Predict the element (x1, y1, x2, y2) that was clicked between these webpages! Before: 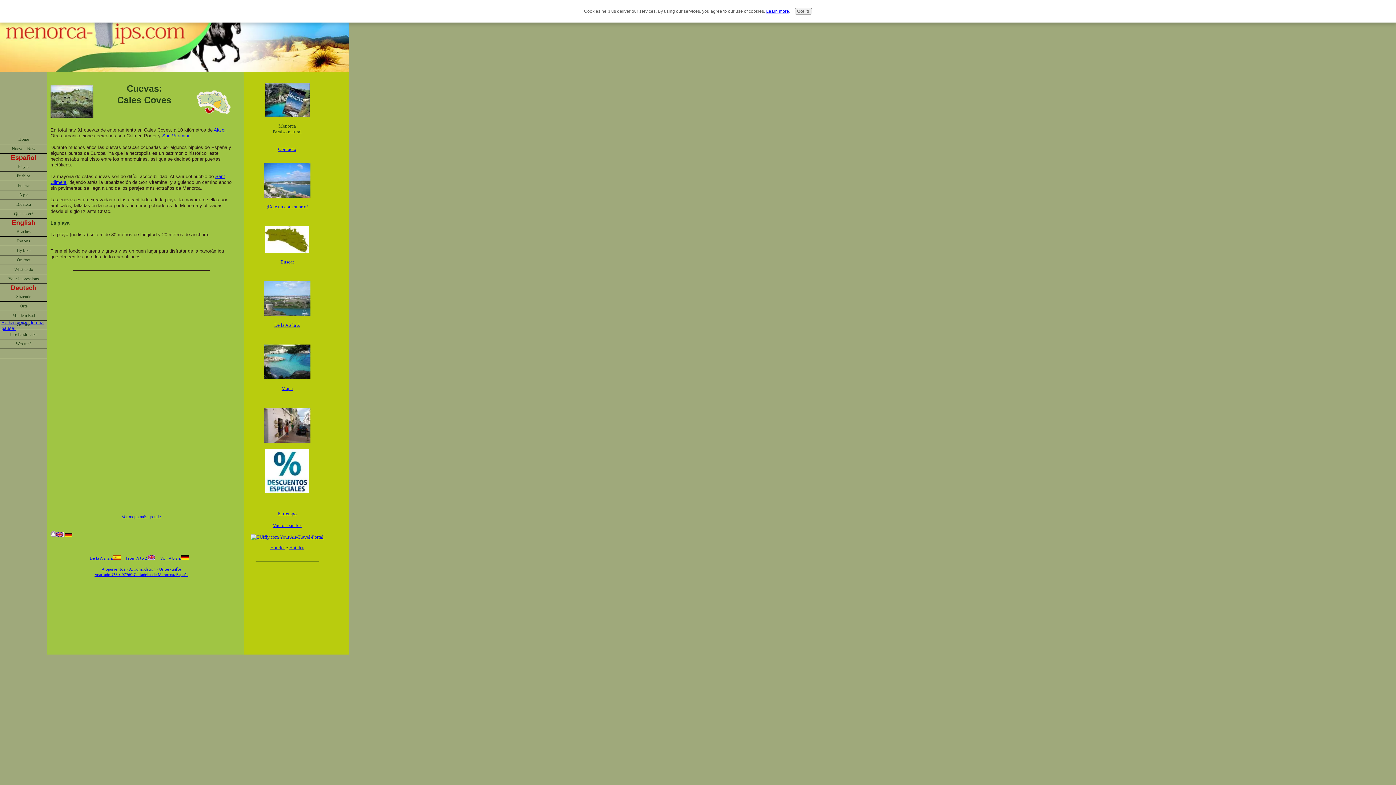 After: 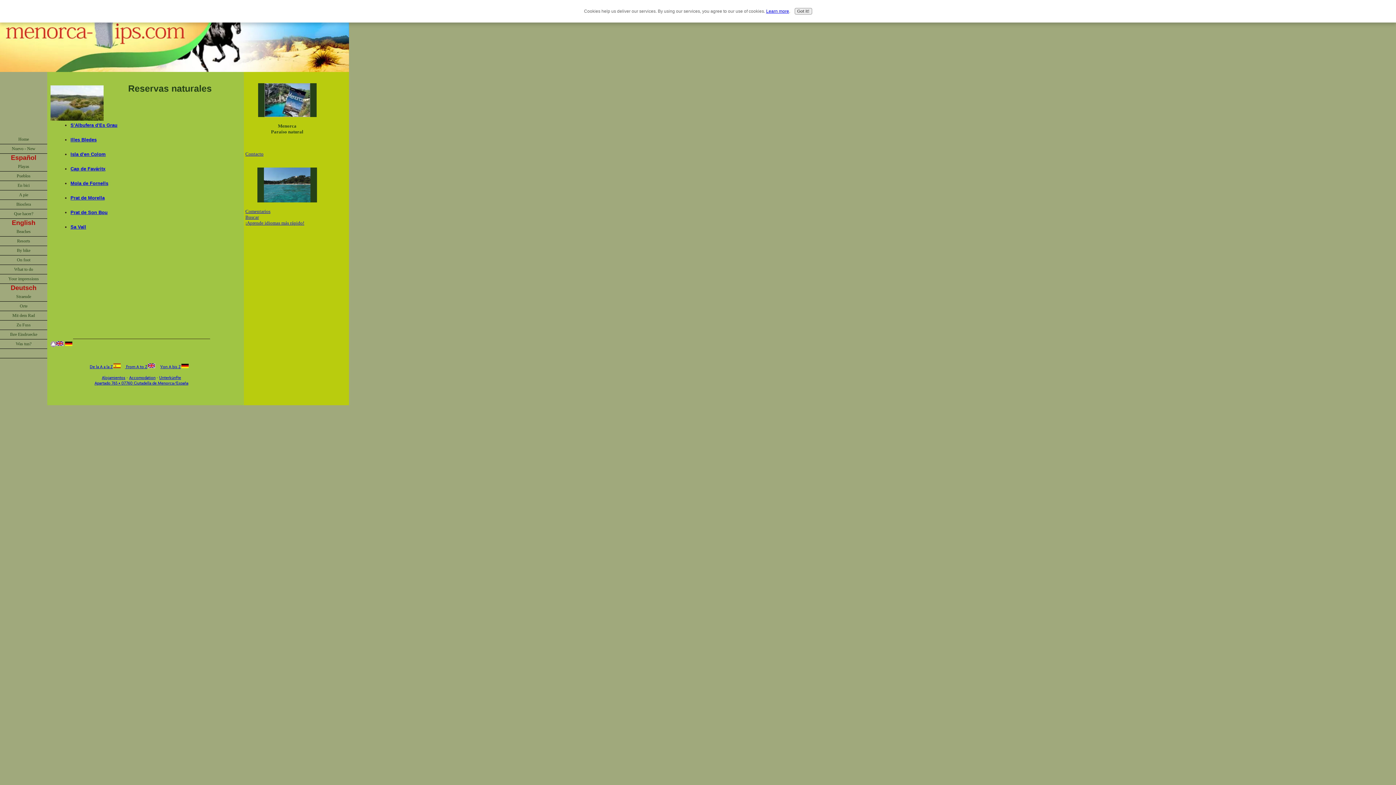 Action: label: Biosfera bbox: (-1, 200, 48, 209)